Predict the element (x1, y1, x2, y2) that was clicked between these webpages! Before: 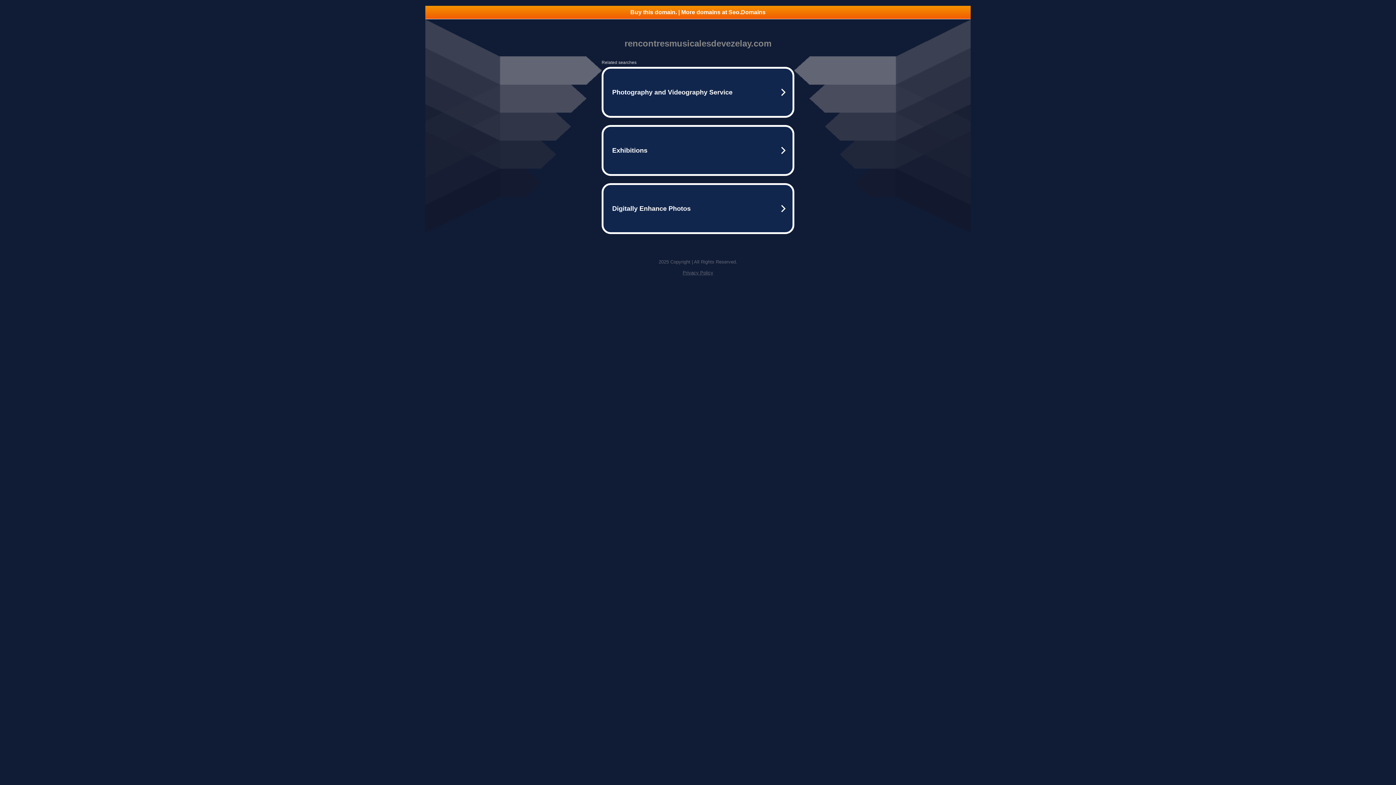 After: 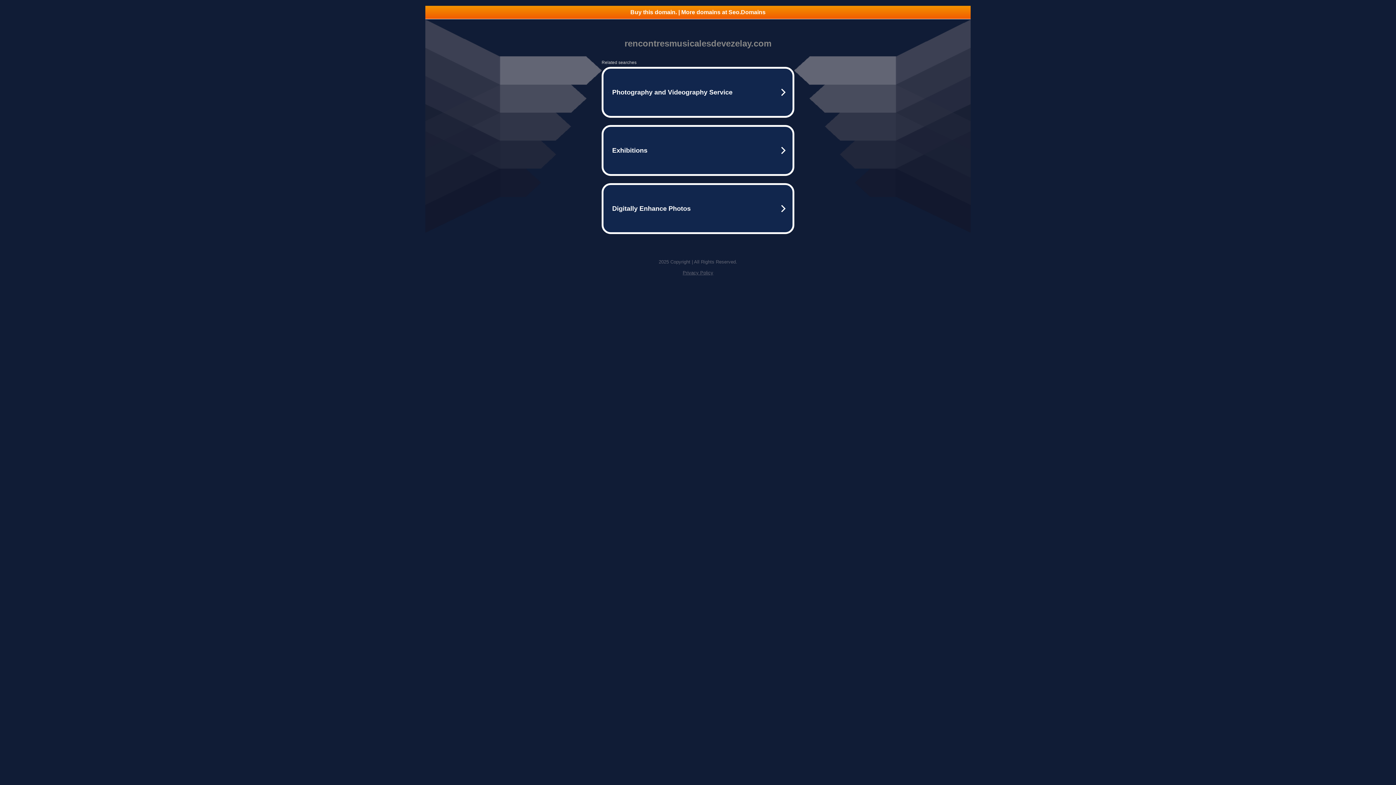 Action: label: Buy this domain. | More domains at Seo.Domains bbox: (425, 5, 970, 18)